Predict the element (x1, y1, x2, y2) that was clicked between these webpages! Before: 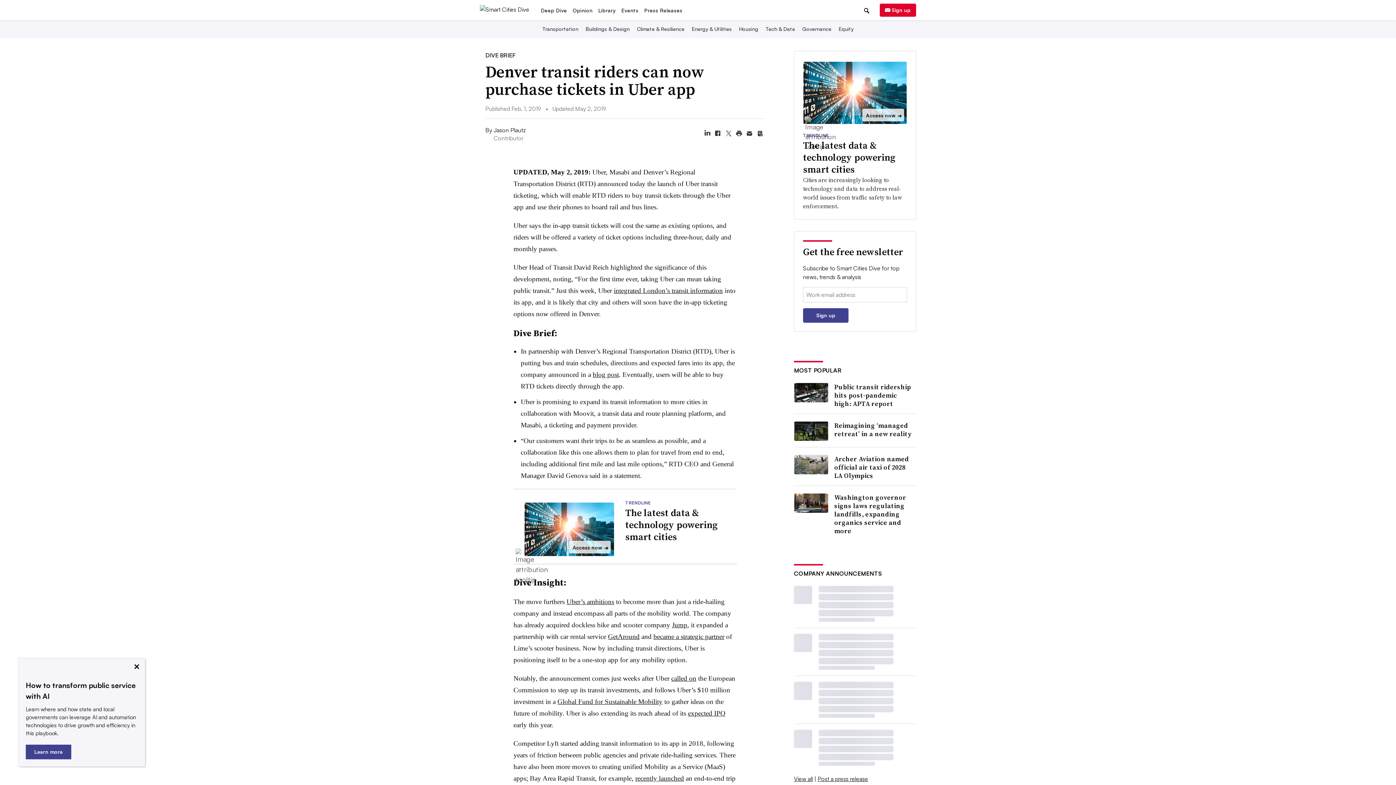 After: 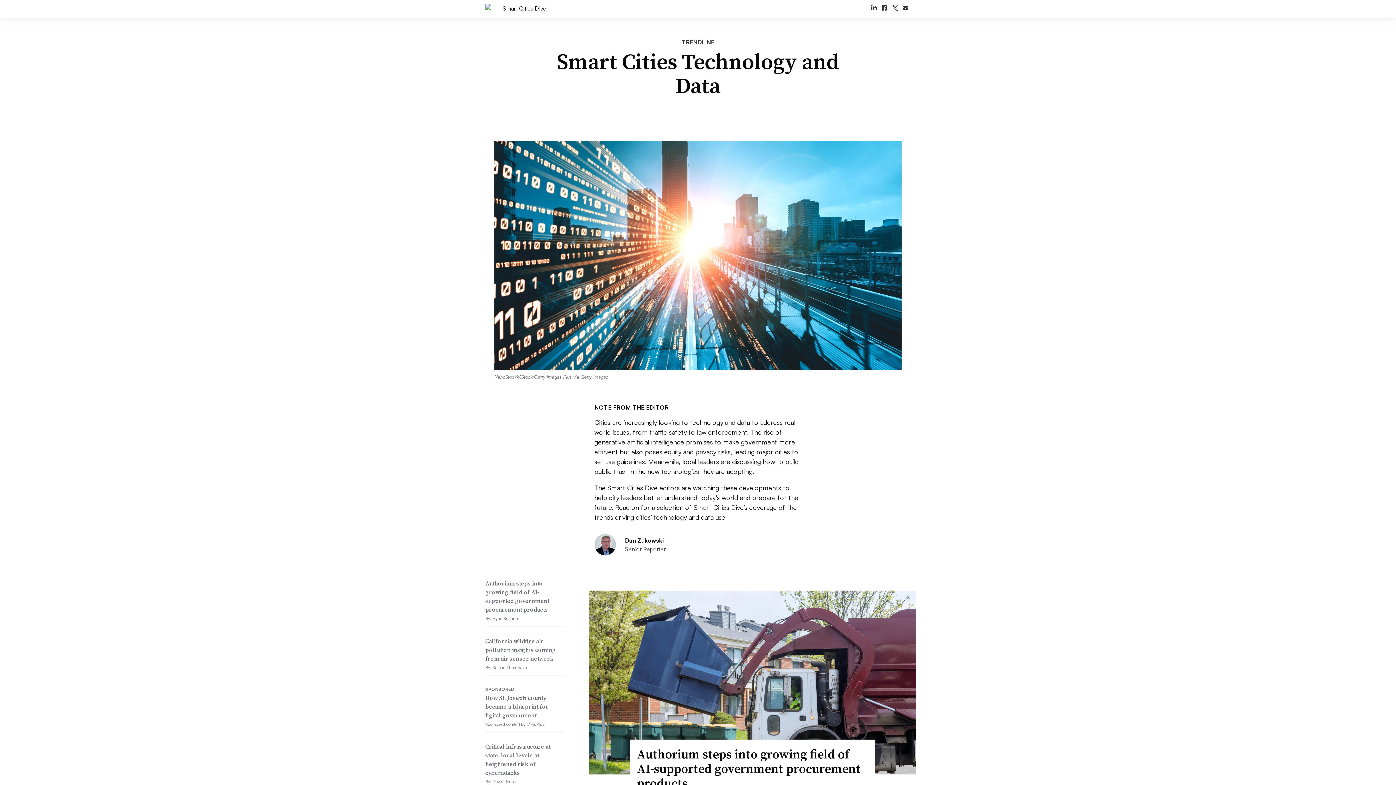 Action: bbox: (524, 547, 614, 601)